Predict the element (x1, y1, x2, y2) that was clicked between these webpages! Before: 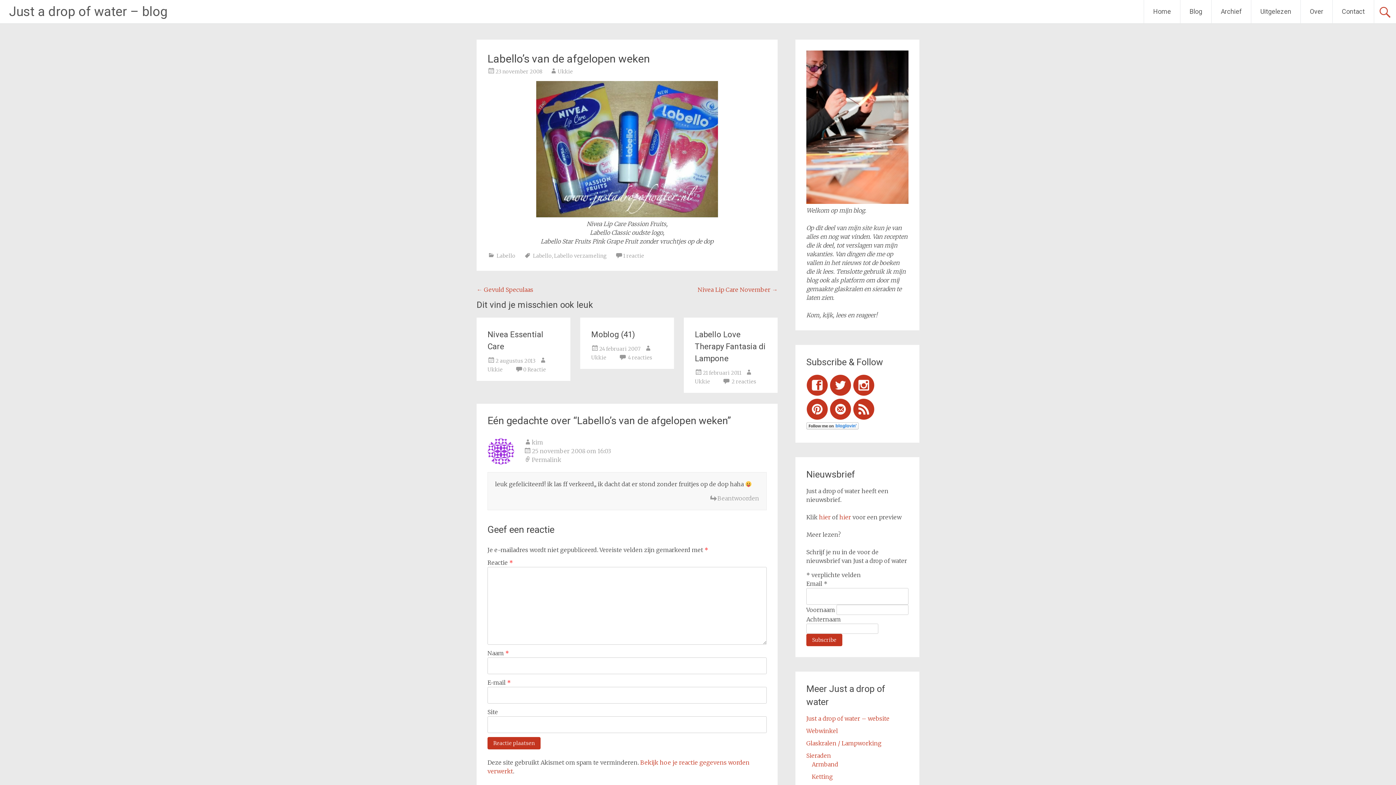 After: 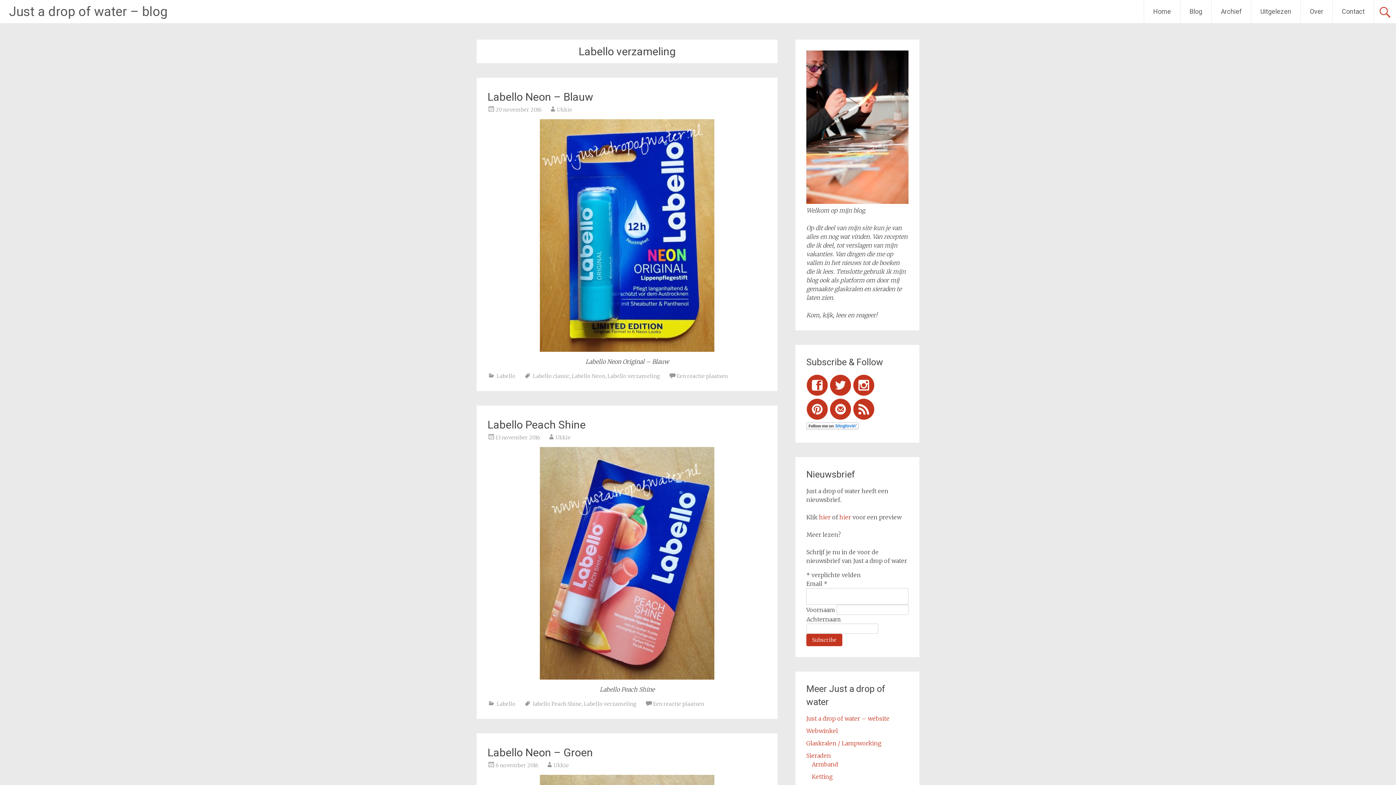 Action: label: Labello verzameling bbox: (554, 252, 606, 259)